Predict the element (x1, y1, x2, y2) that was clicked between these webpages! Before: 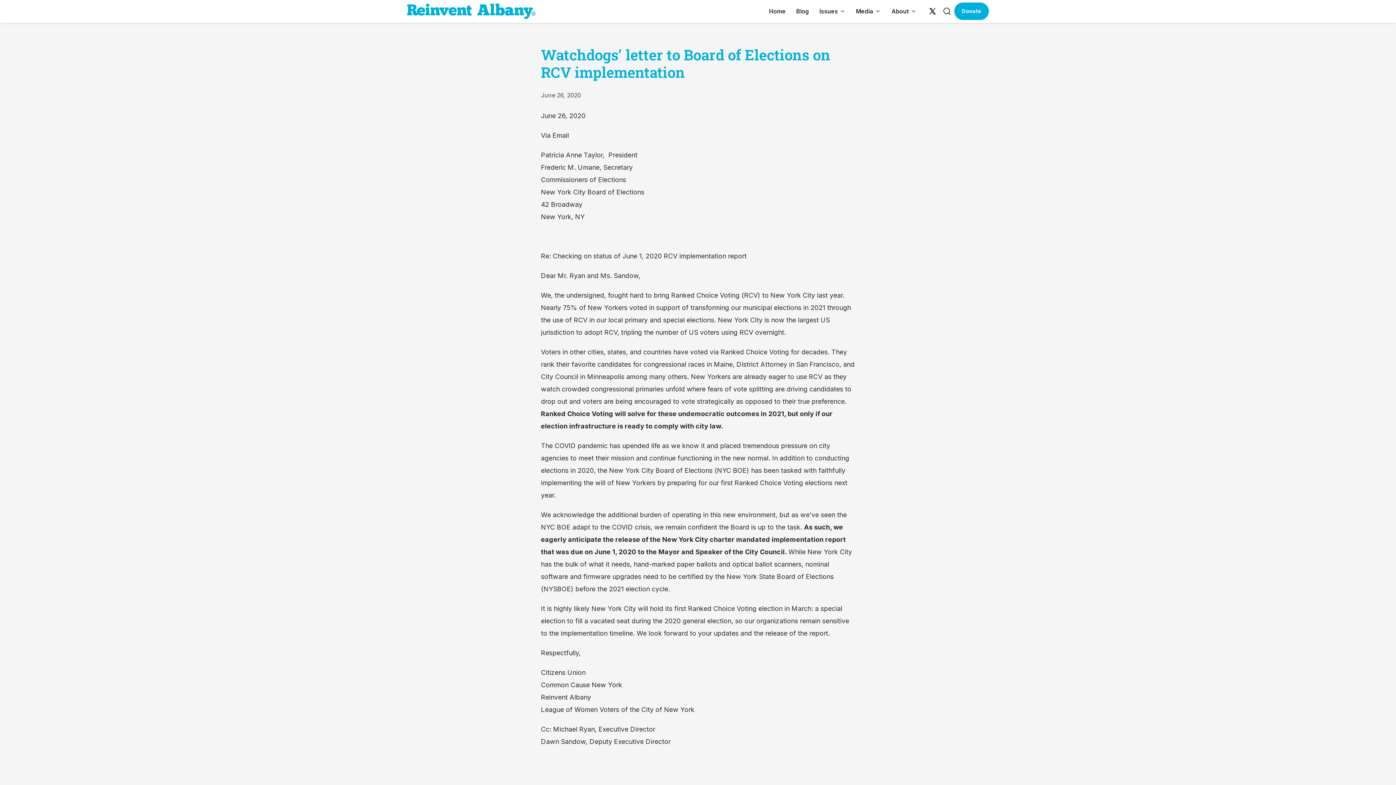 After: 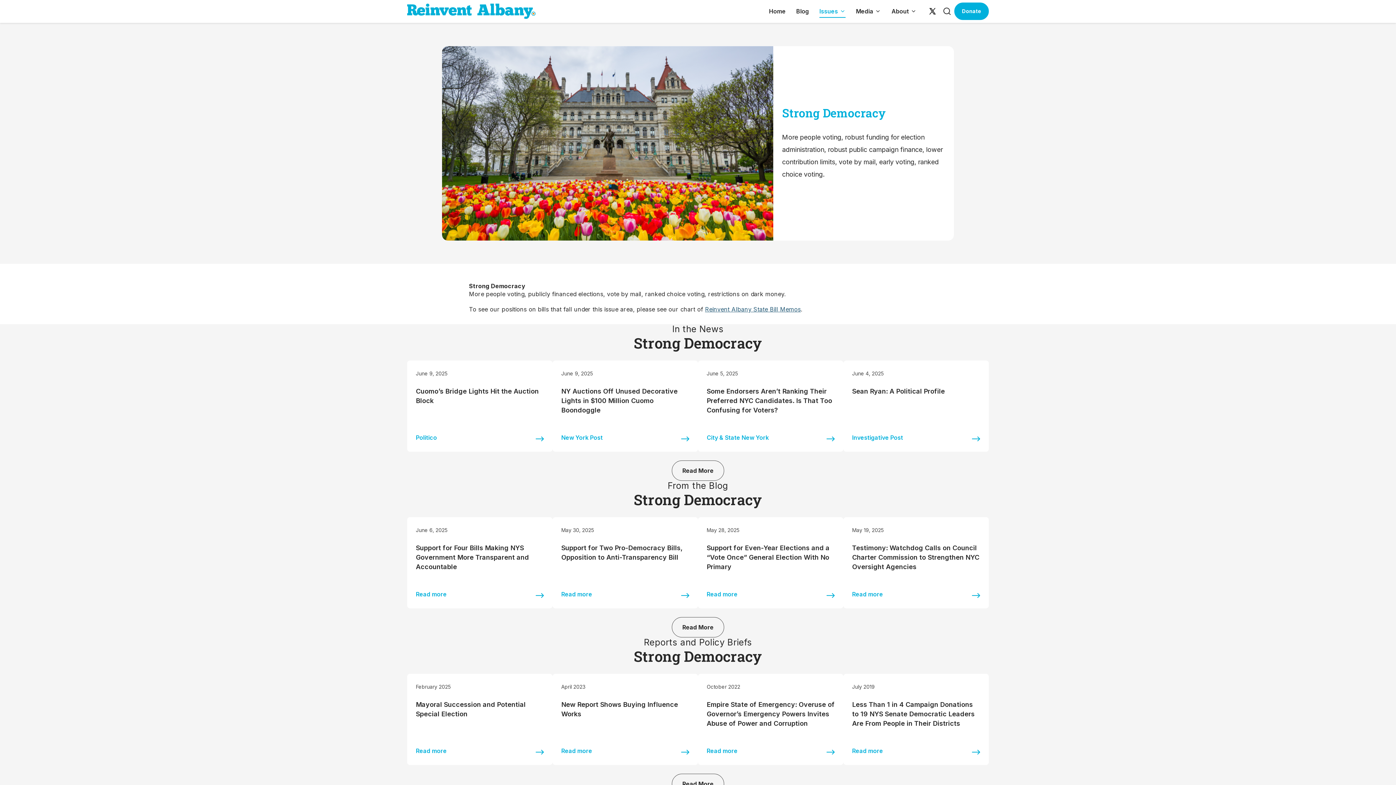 Action: bbox: (816, 5, 848, 17) label: Issues